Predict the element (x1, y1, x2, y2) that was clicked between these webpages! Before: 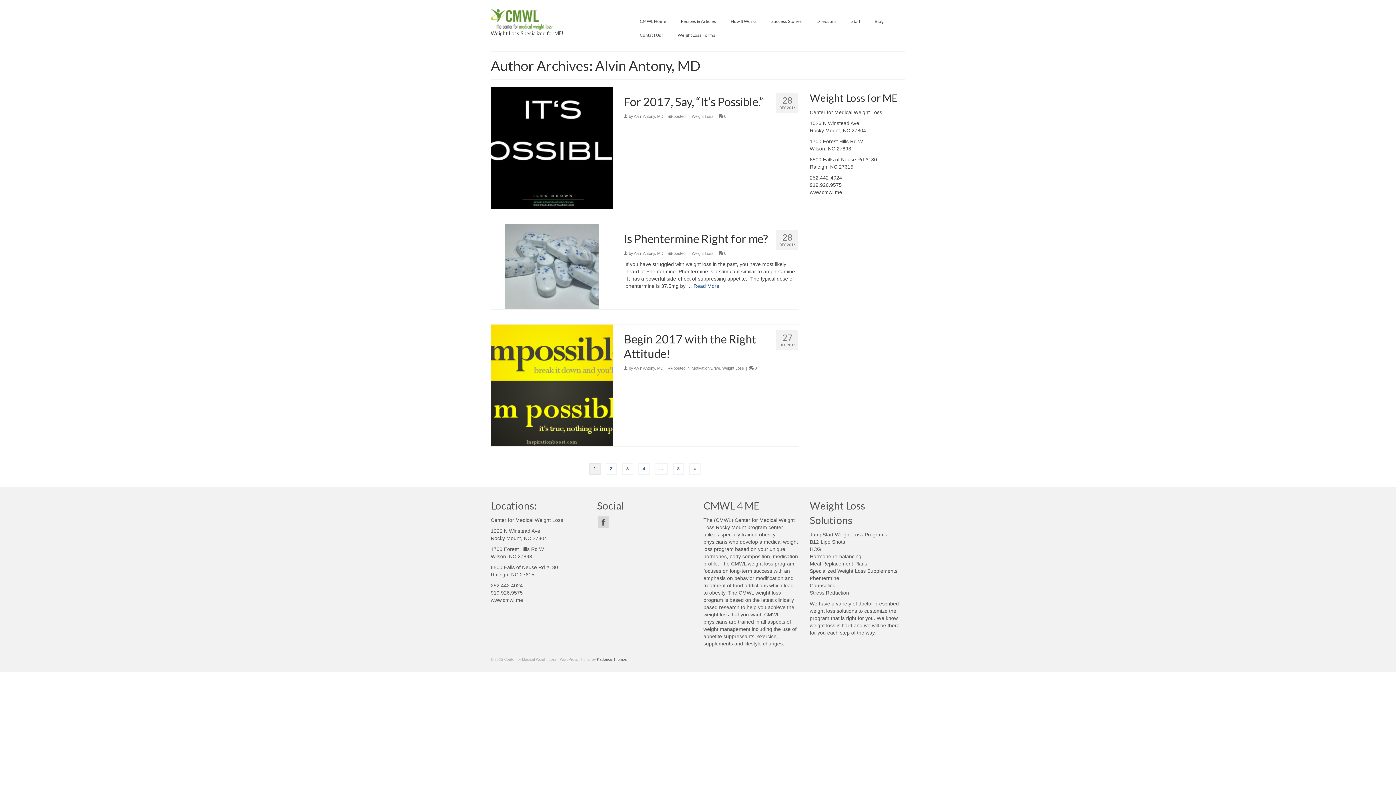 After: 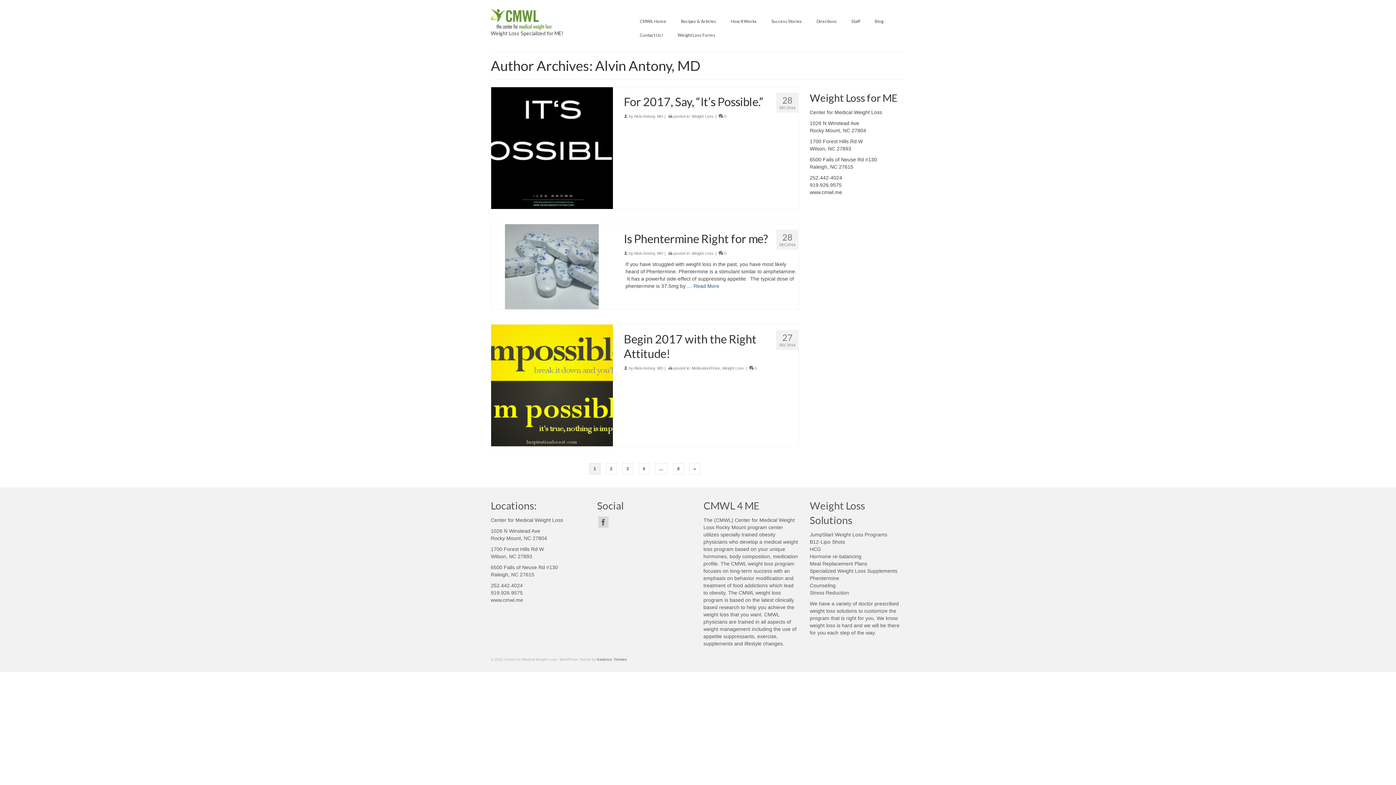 Action: bbox: (634, 366, 663, 370) label: Alvin Antony, MD